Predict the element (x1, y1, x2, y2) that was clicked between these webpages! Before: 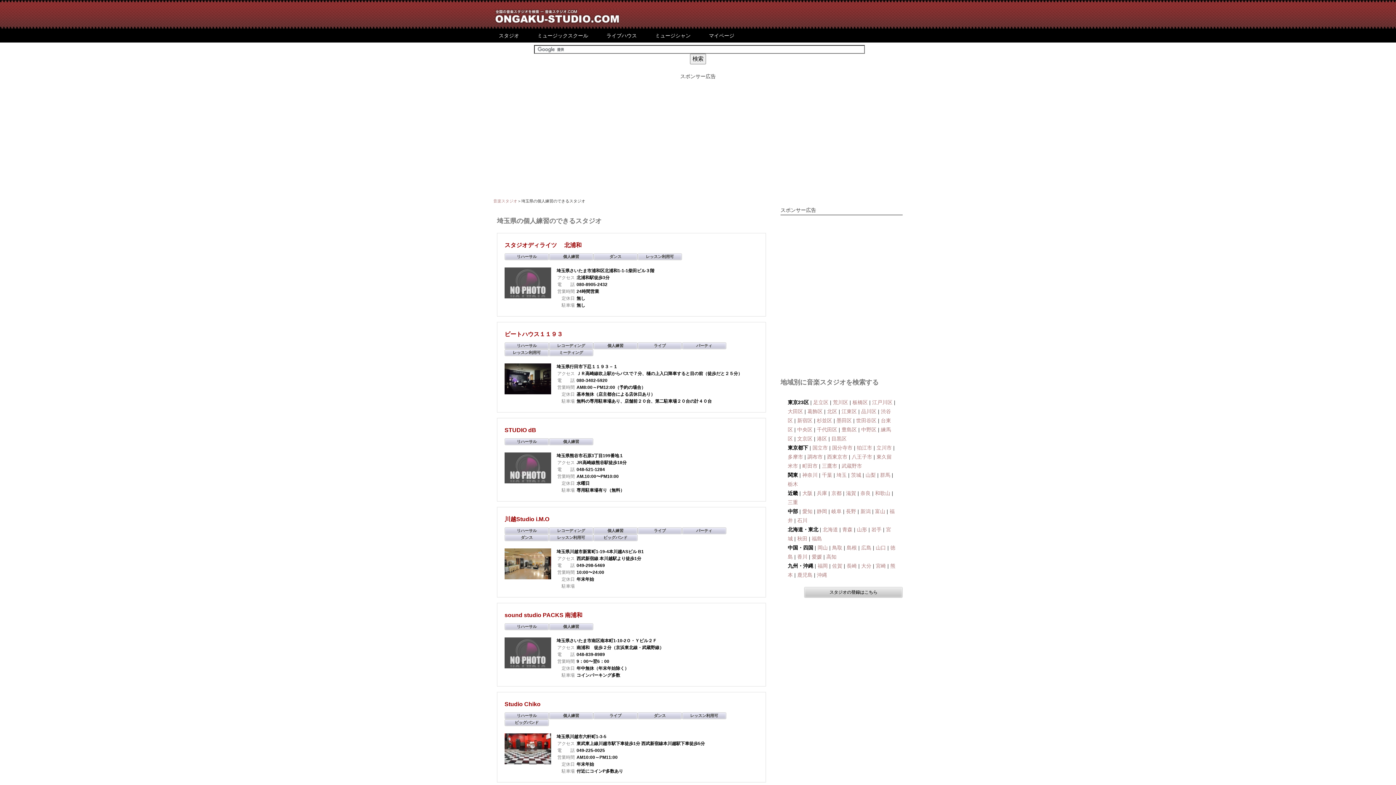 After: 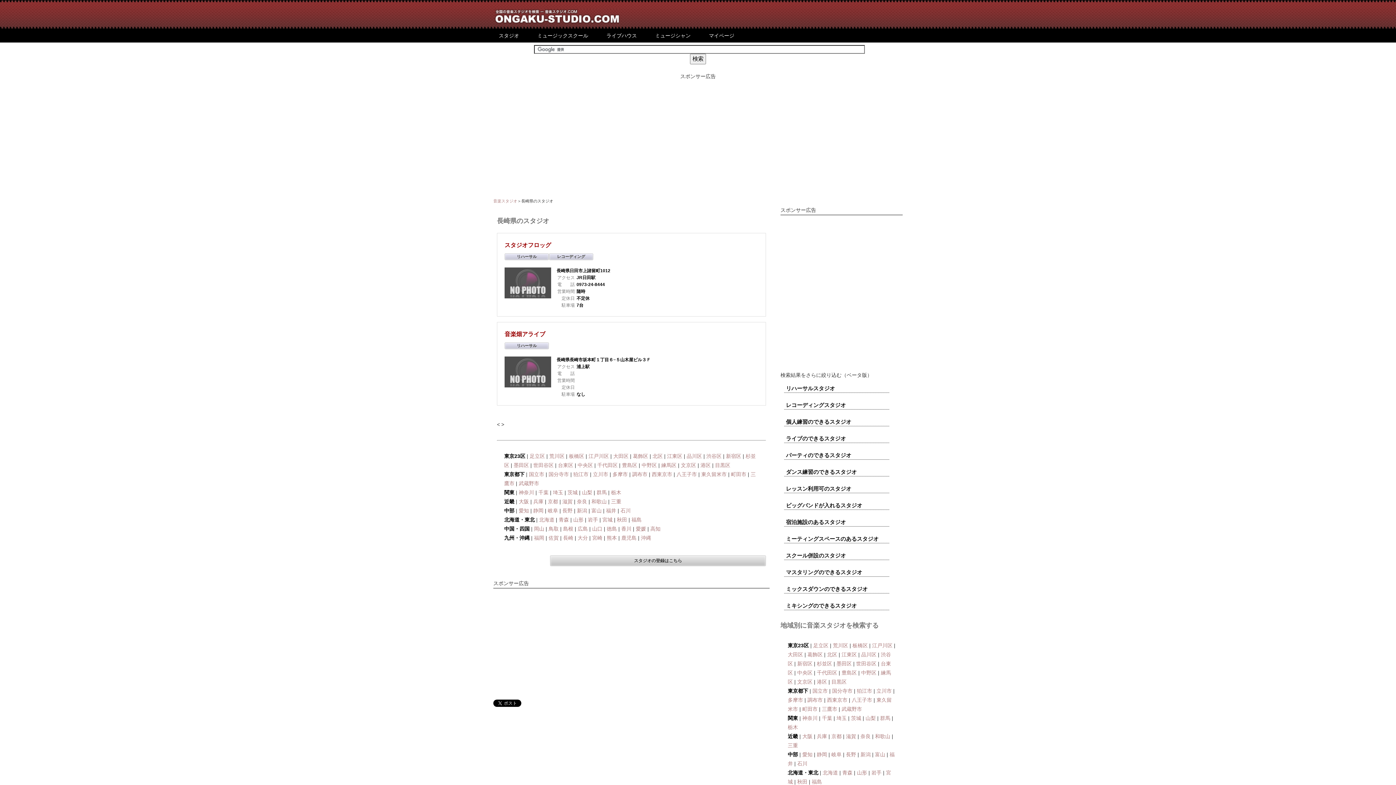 Action: bbox: (846, 563, 857, 569) label: 長崎